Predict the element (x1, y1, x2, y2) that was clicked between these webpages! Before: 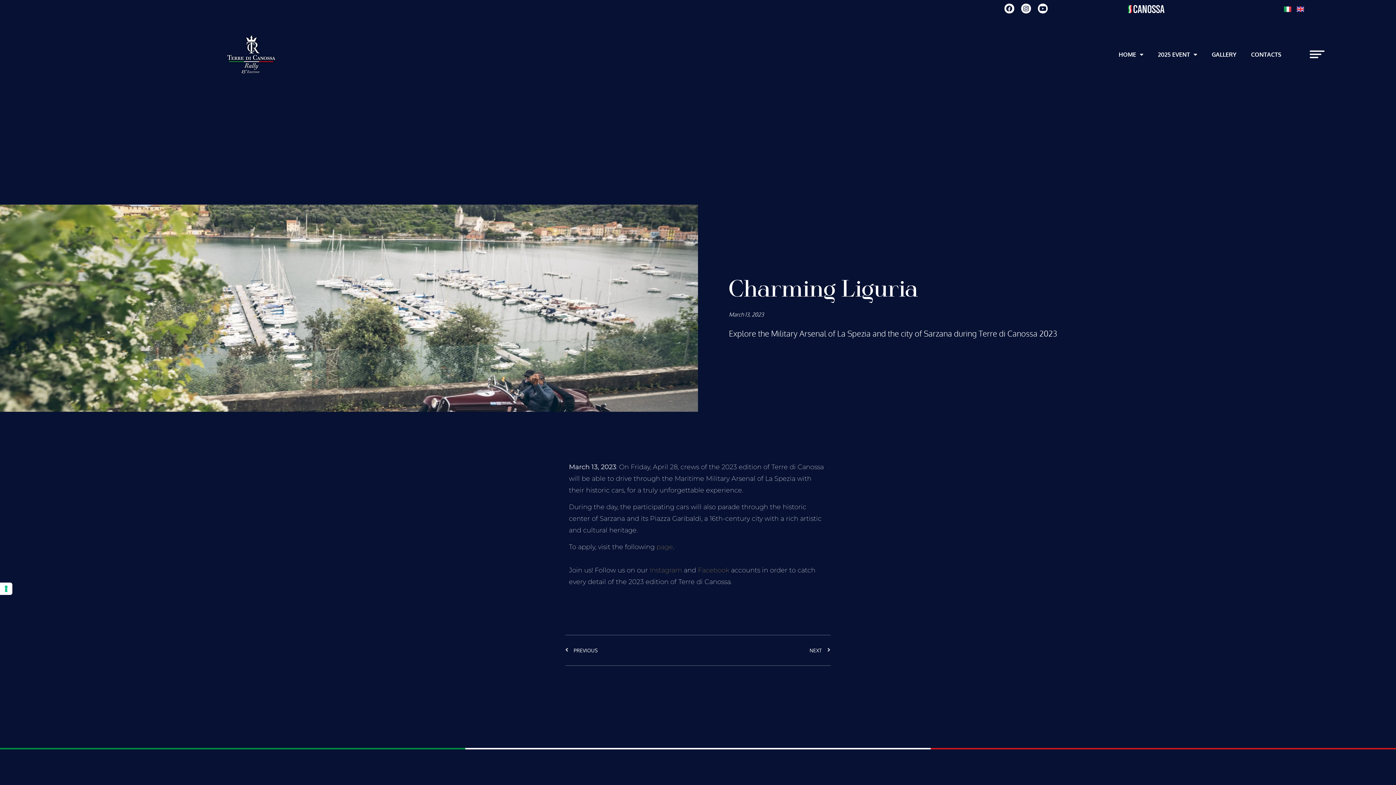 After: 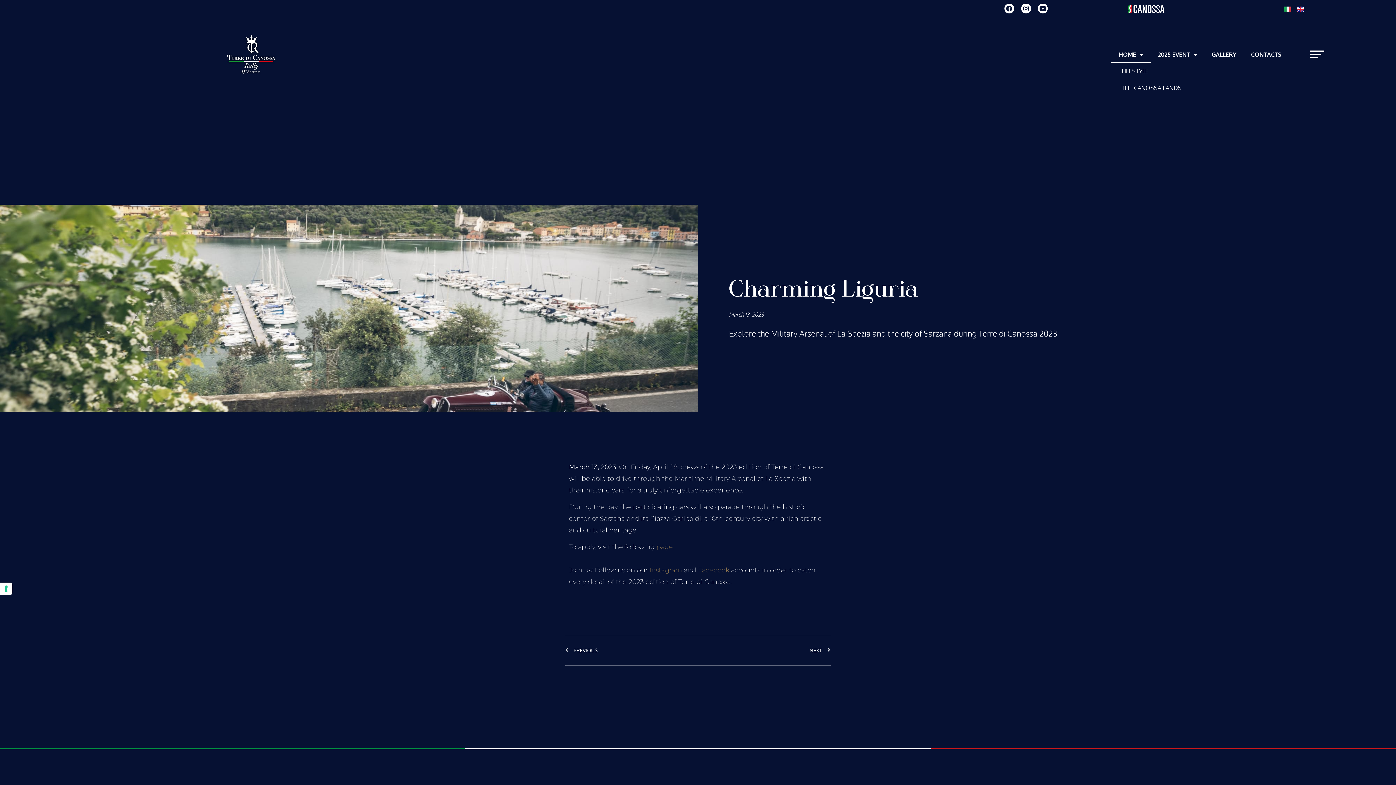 Action: label: HOME bbox: (1111, 46, 1151, 62)